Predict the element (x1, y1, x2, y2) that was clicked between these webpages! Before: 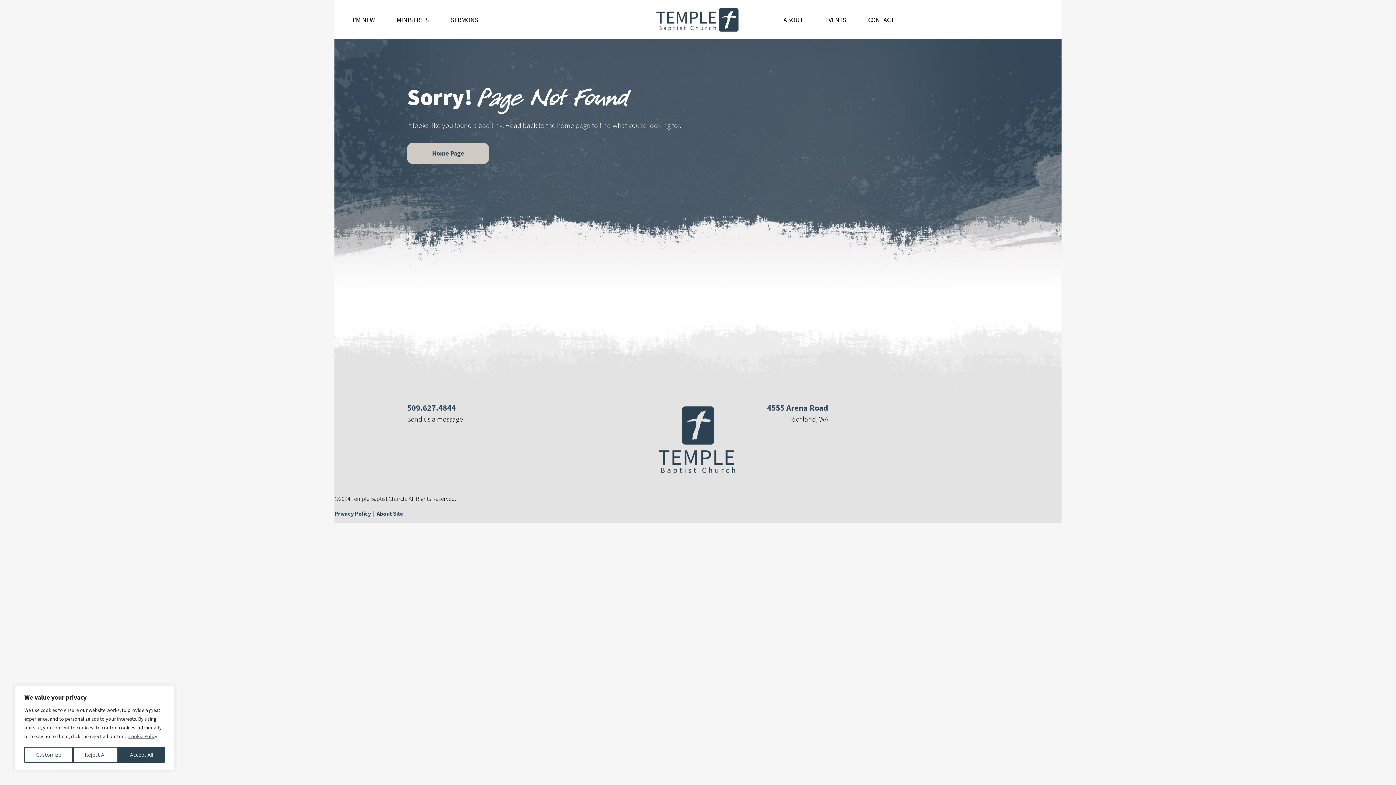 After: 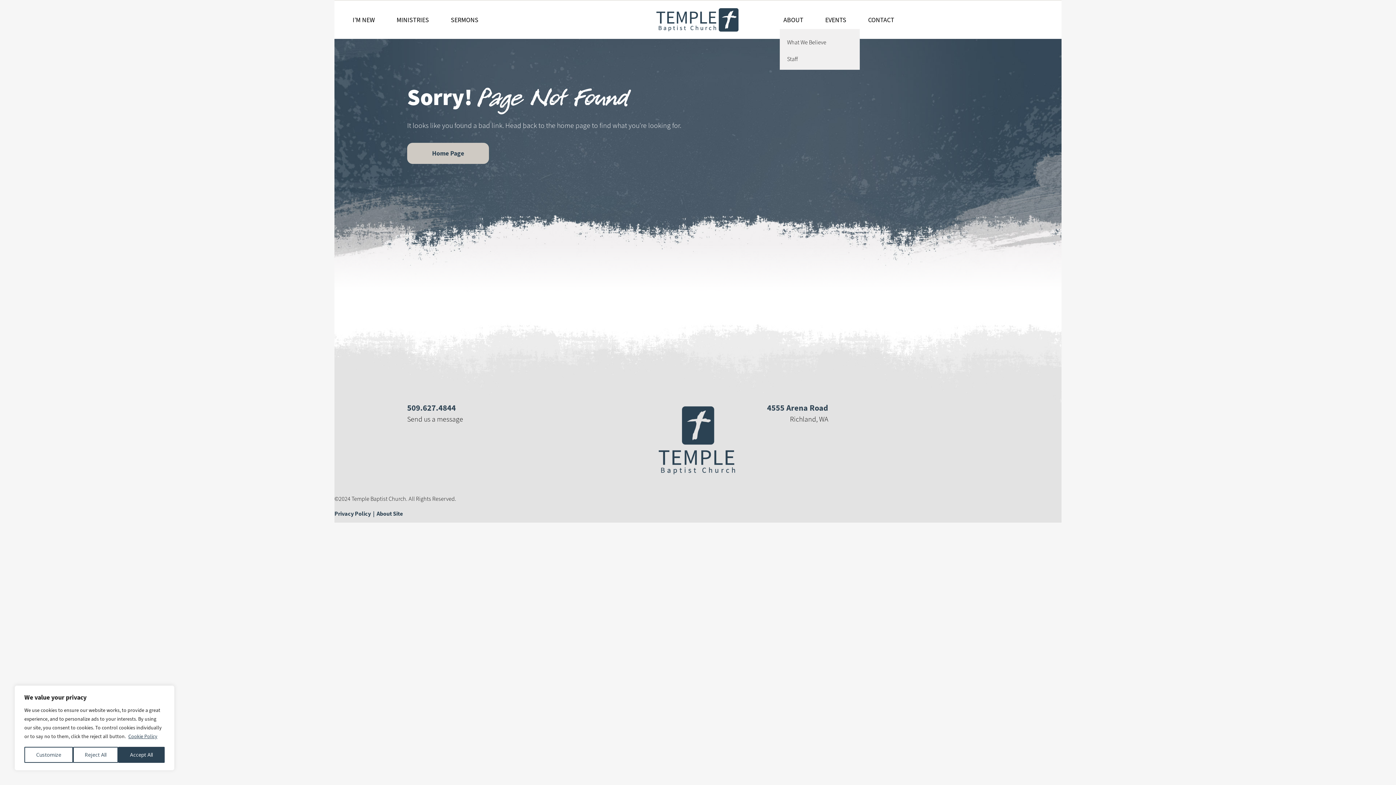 Action: bbox: (780, 10, 807, 28) label: ABOUT